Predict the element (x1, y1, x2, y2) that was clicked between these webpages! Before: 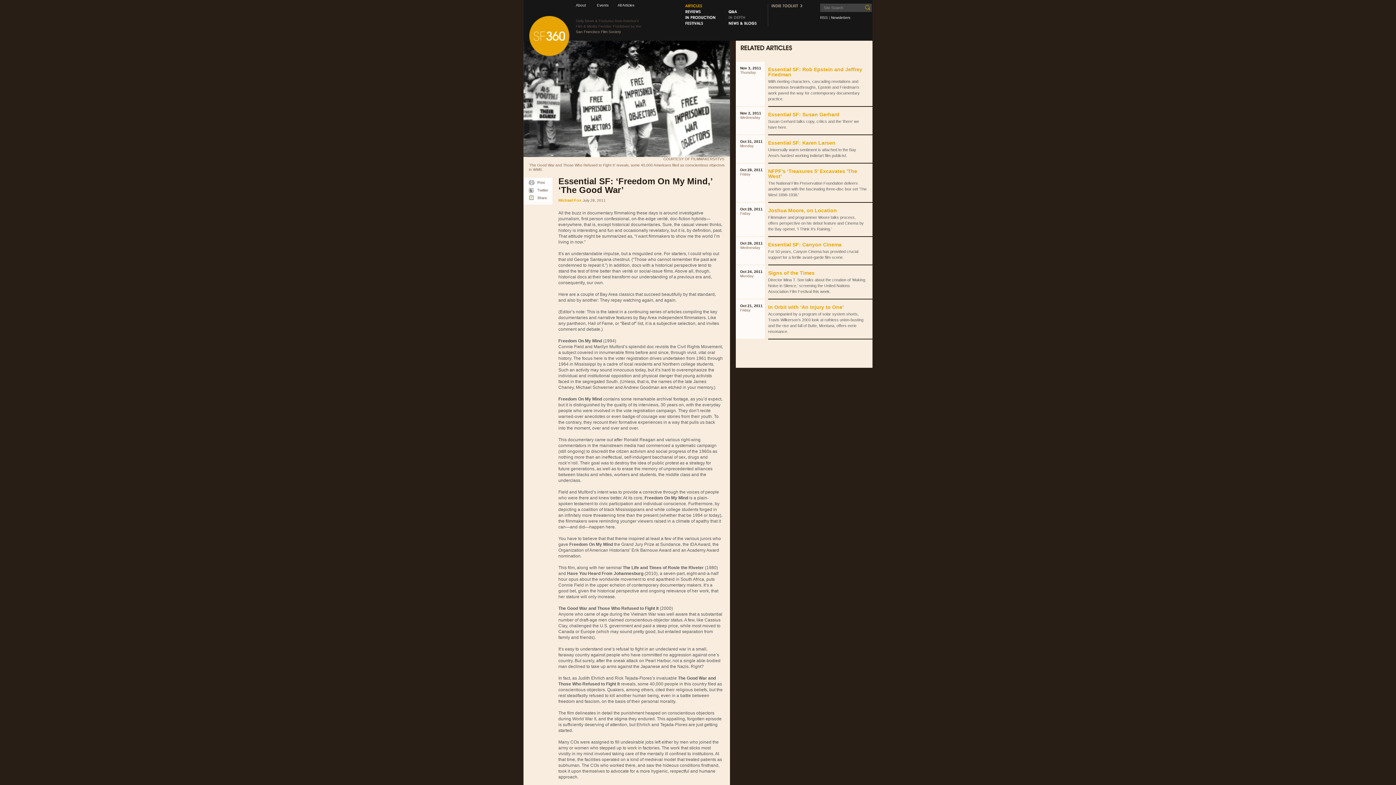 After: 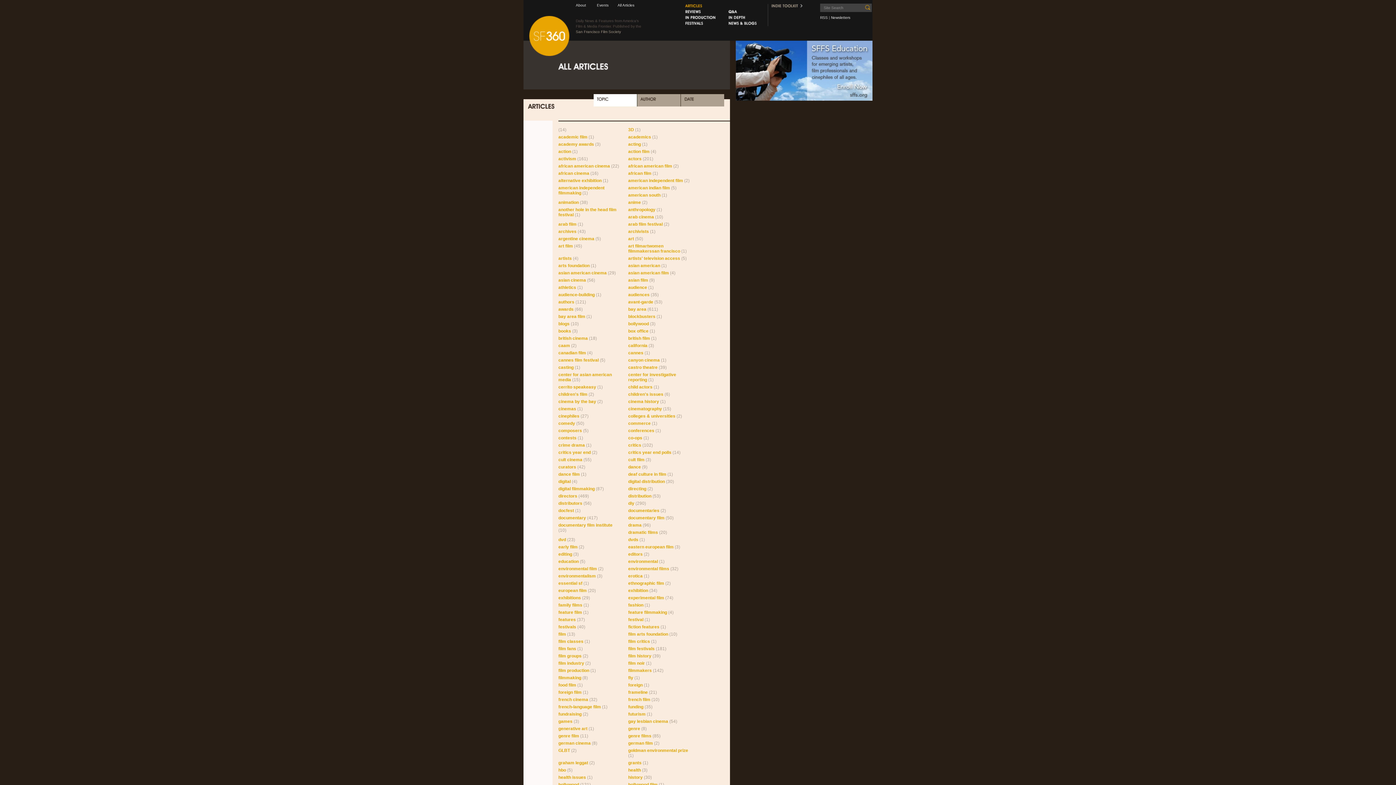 Action: bbox: (617, 3, 634, 7) label: All Articles